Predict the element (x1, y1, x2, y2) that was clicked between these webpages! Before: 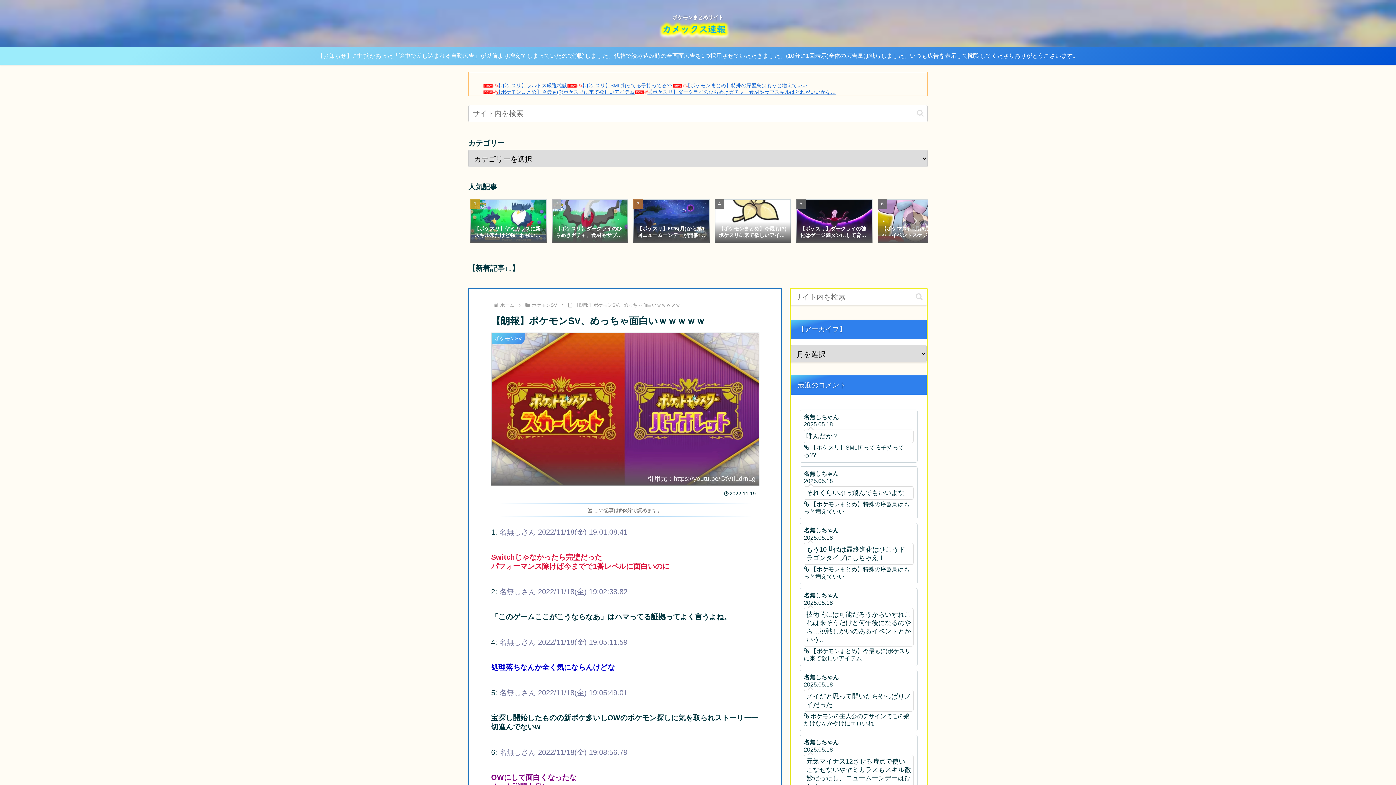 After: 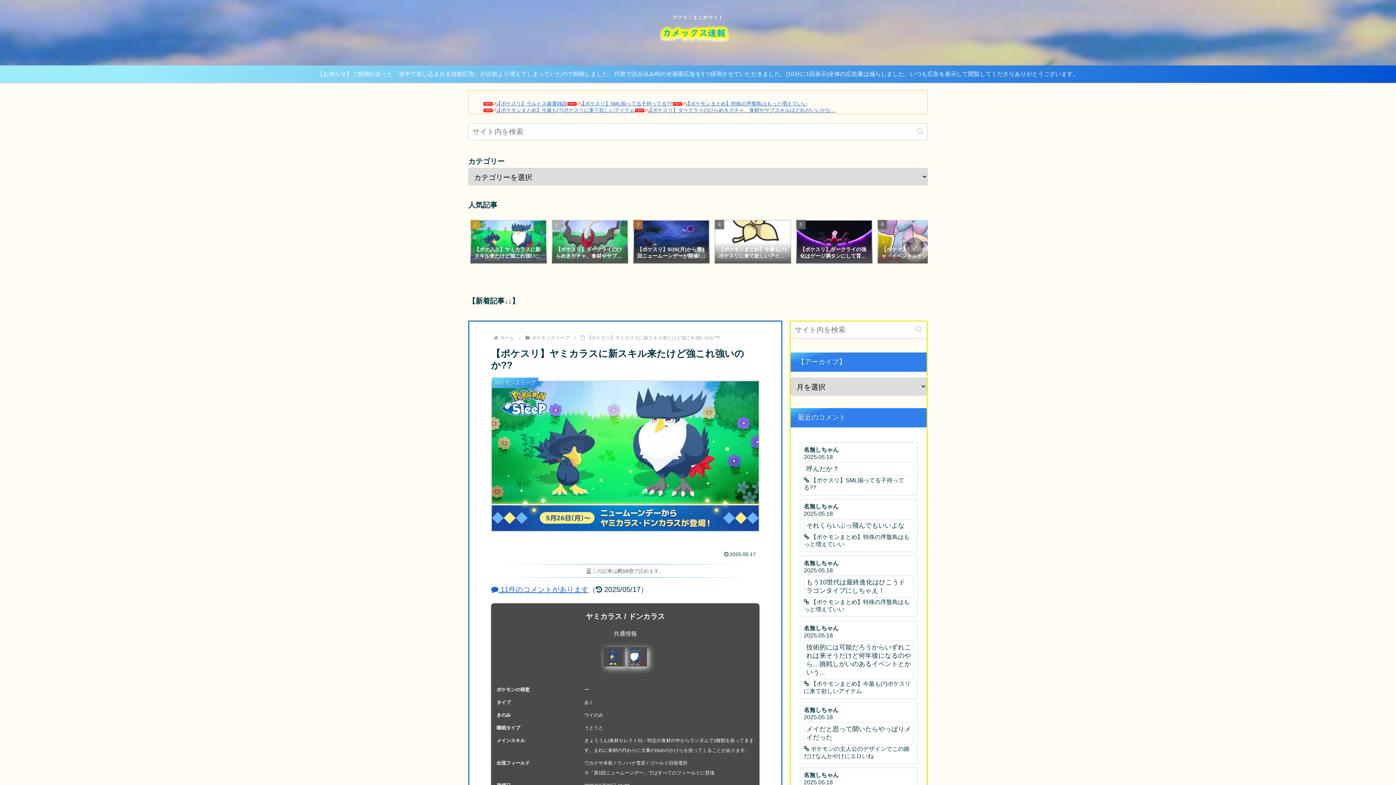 Action: bbox: (468, 196, 548, 248) label: 1 / 10